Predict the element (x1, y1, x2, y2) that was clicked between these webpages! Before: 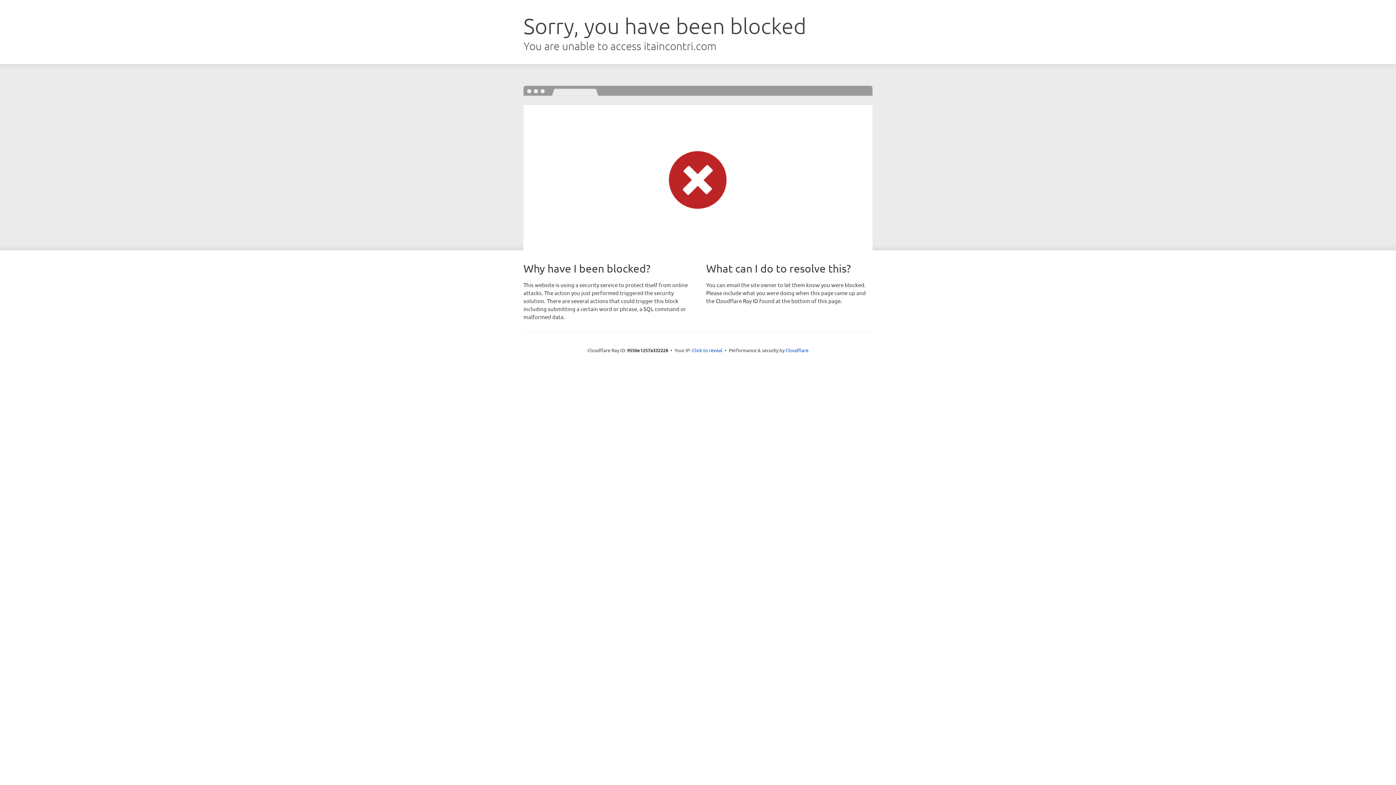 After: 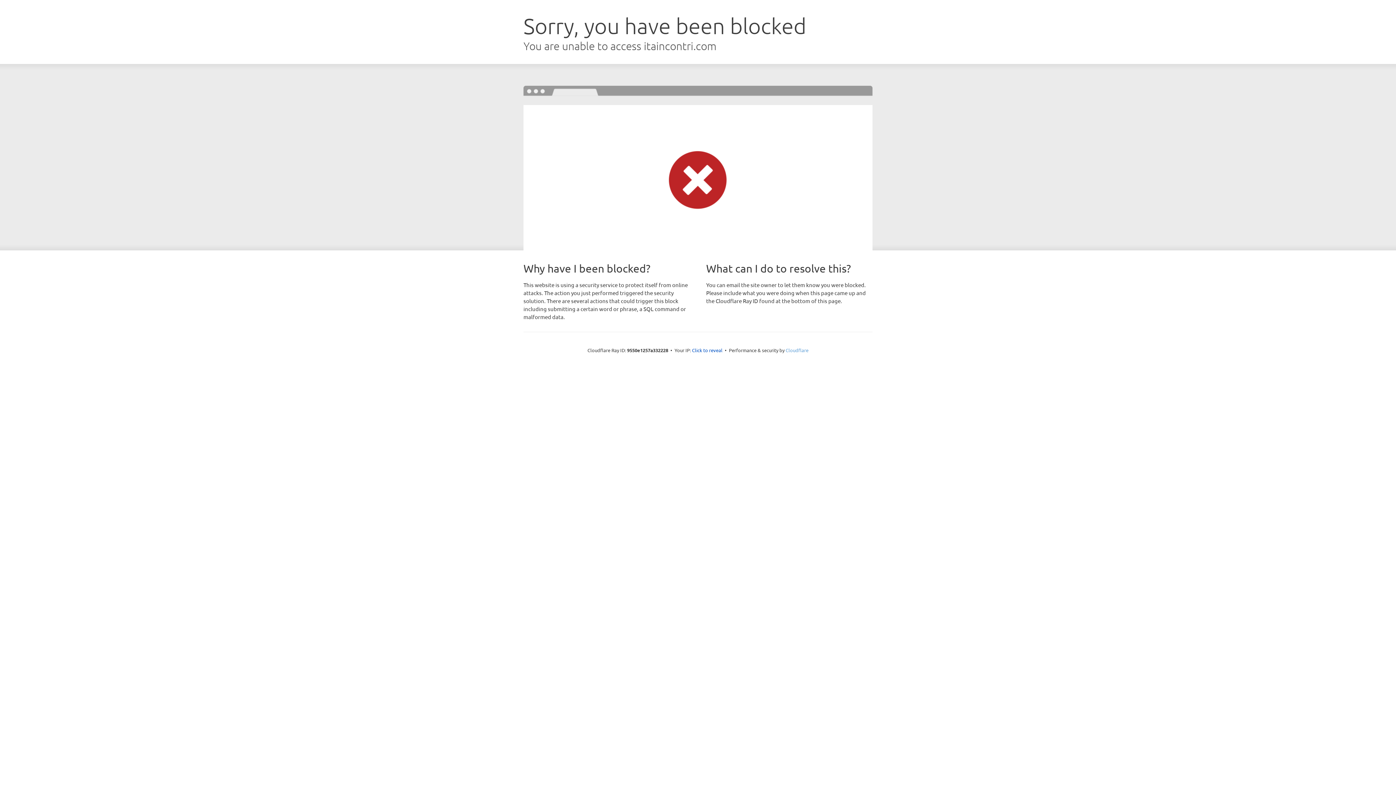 Action: bbox: (785, 347, 808, 353) label: Cloudflare